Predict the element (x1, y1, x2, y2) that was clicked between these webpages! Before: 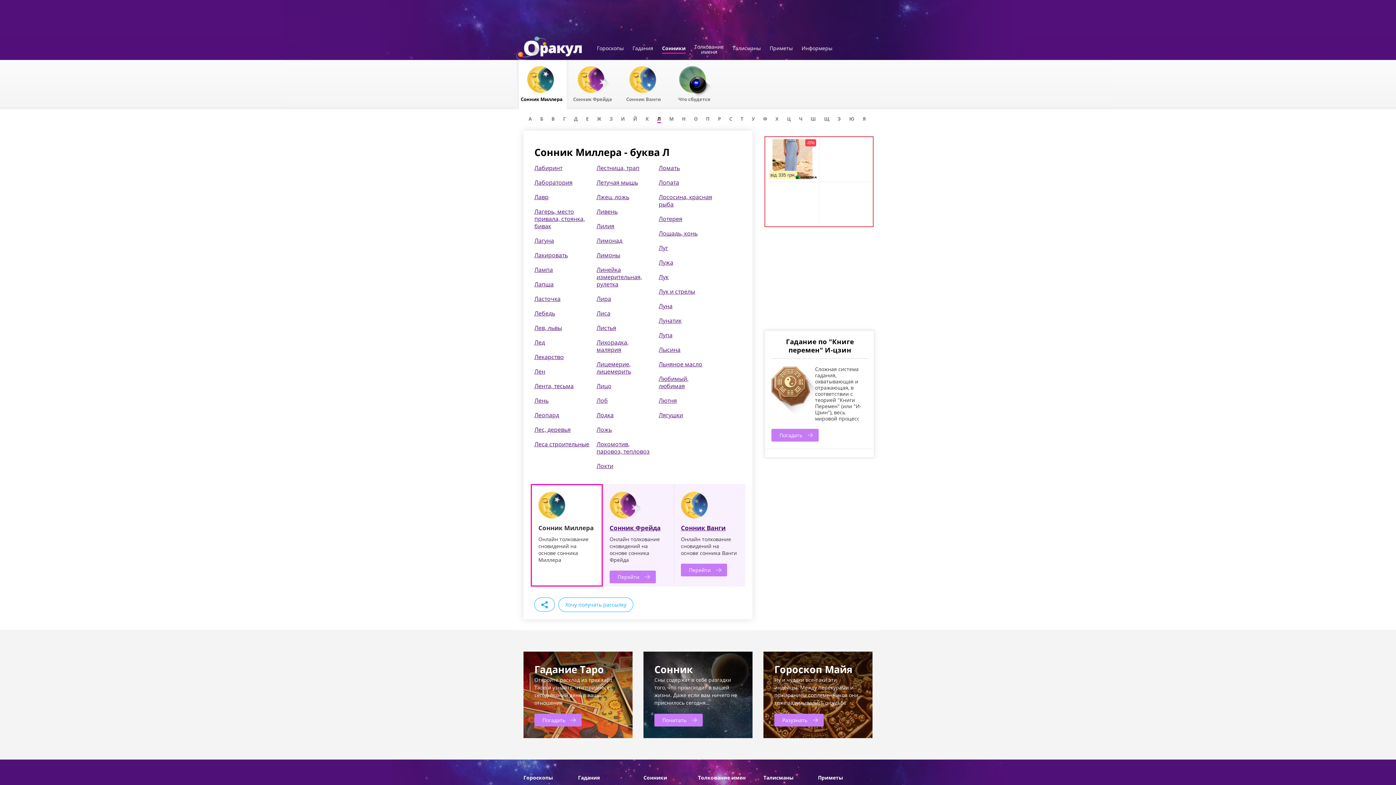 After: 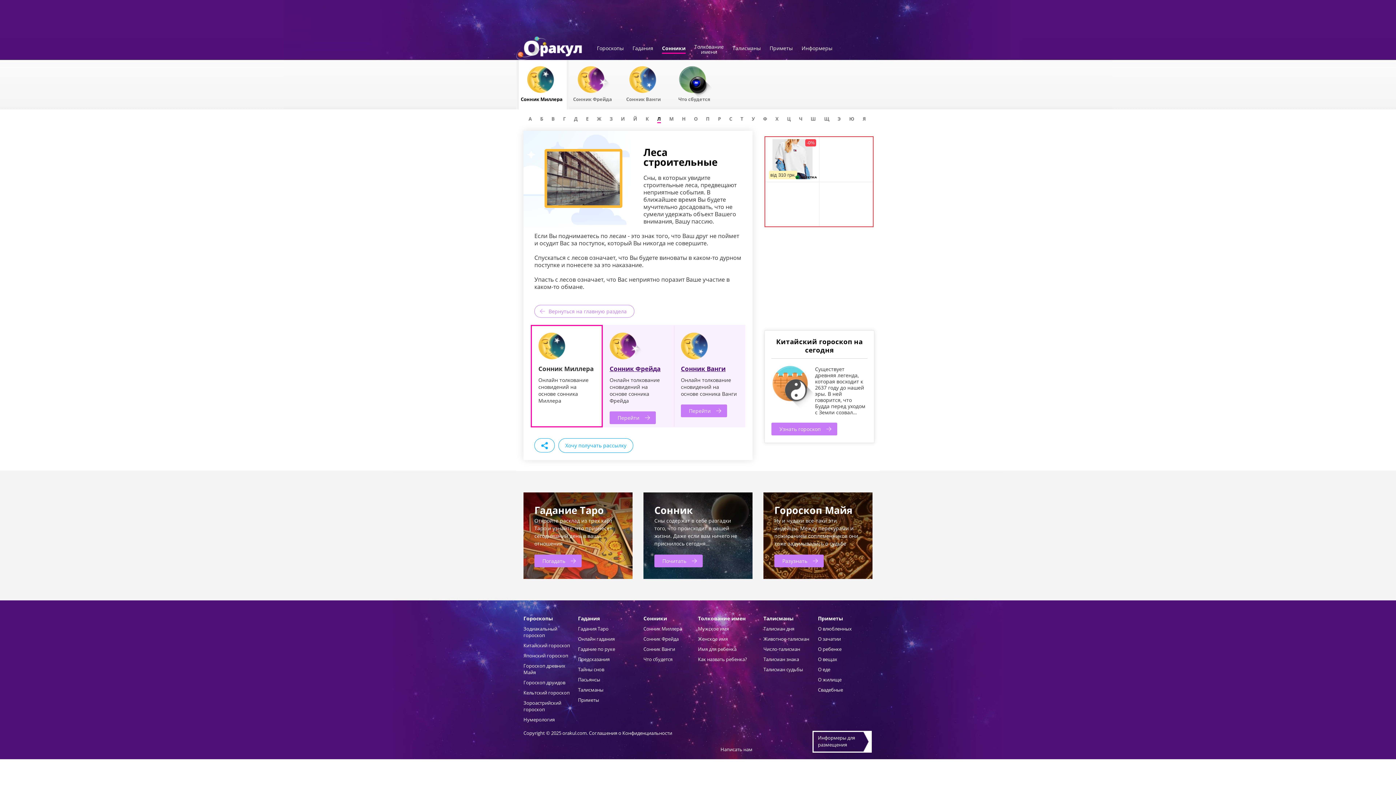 Action: bbox: (534, 440, 589, 448) label: Леса строительные